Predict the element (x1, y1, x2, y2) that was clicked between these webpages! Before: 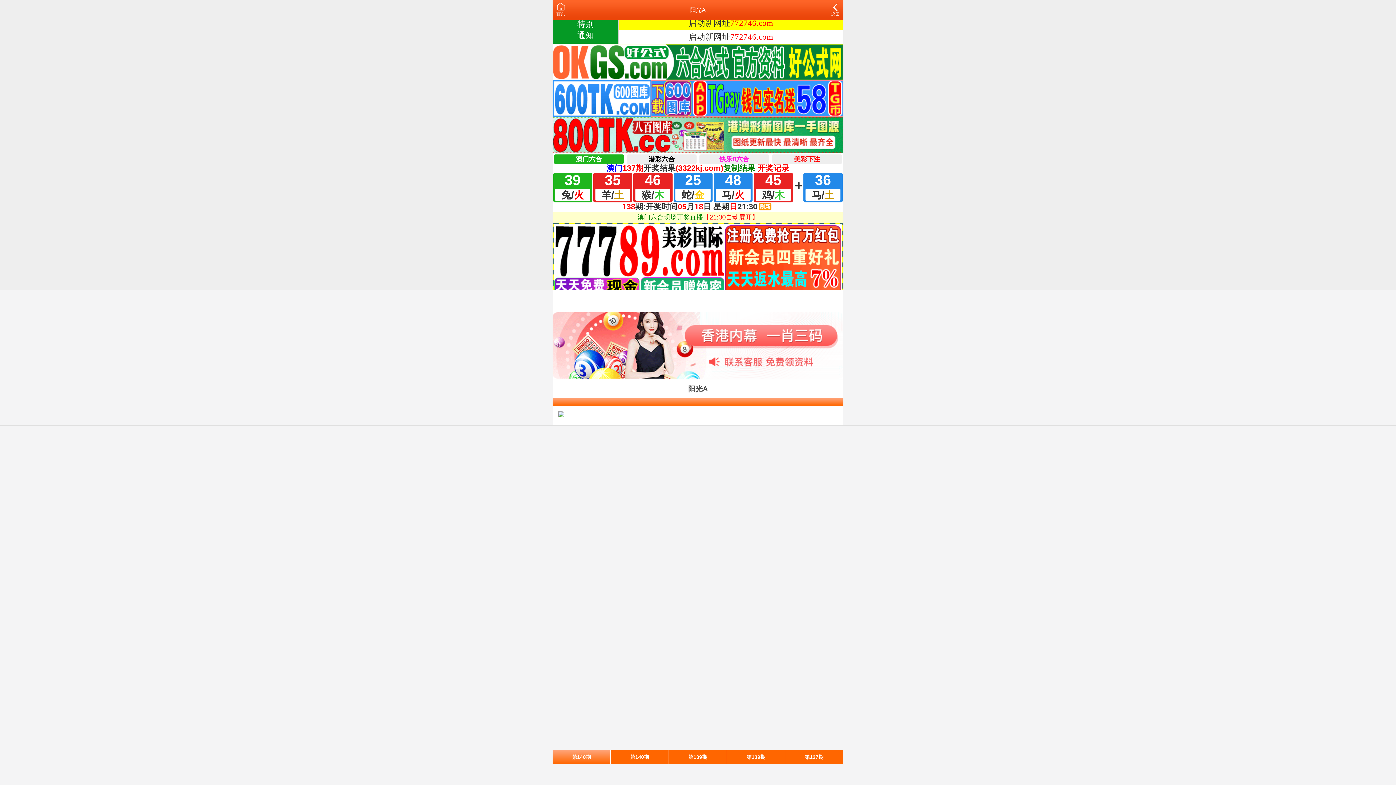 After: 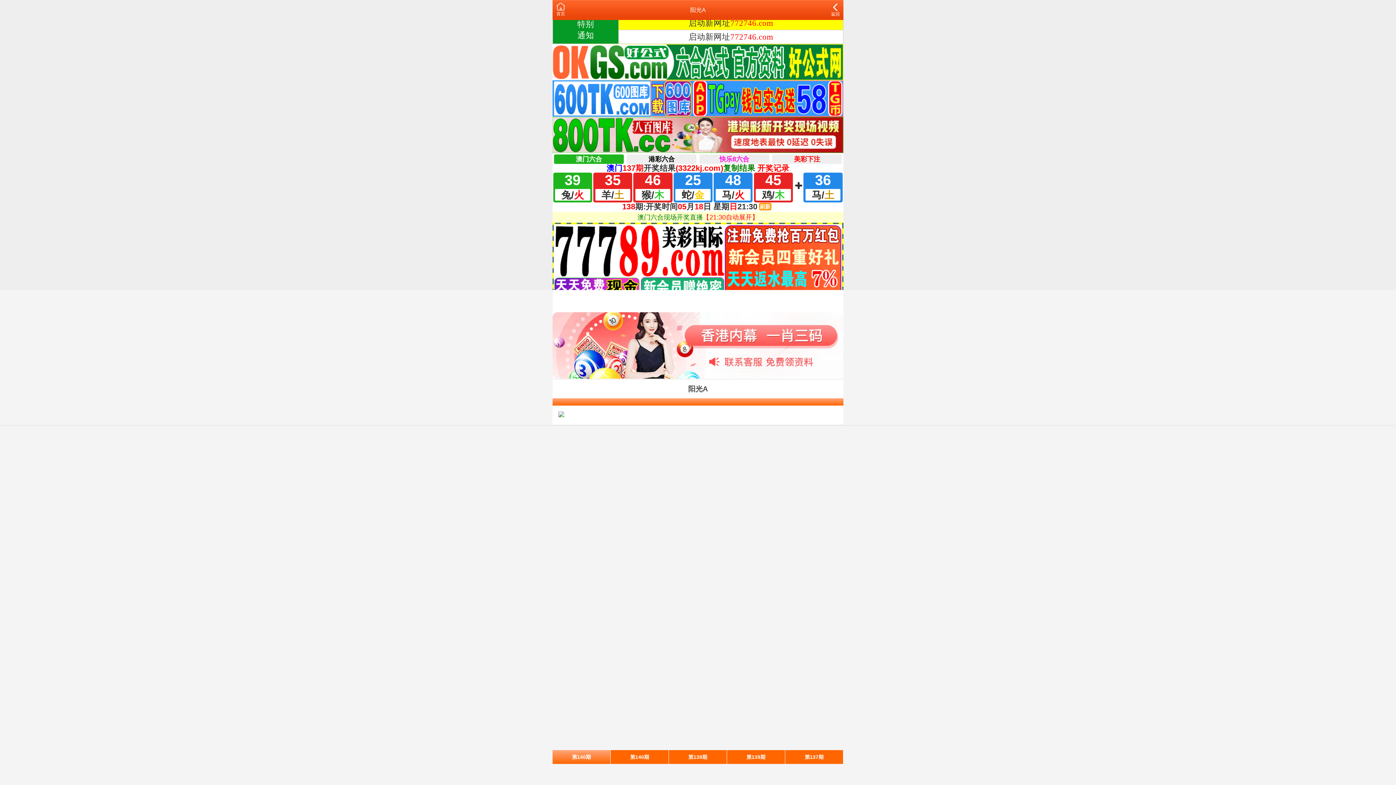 Action: label: 第137期 bbox: (785, 750, 843, 764)